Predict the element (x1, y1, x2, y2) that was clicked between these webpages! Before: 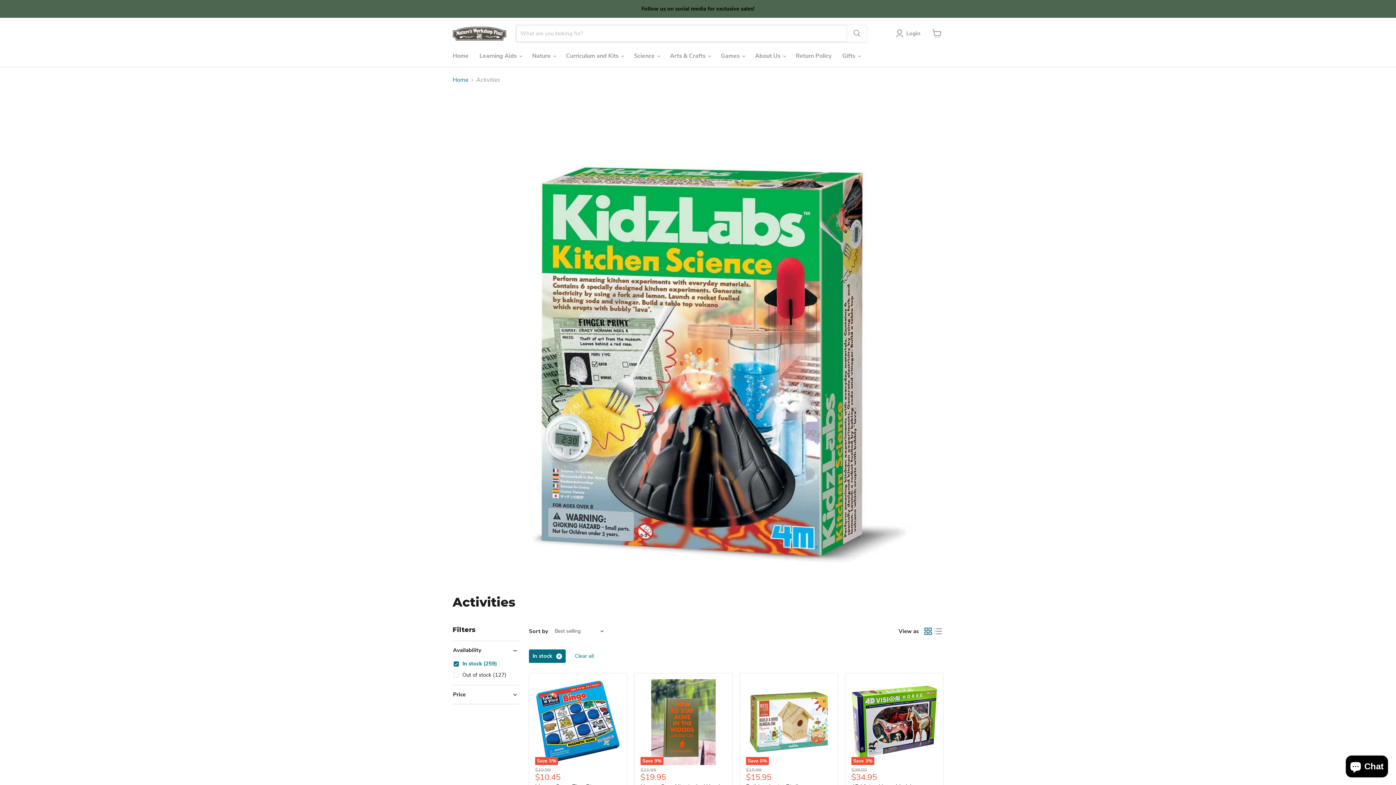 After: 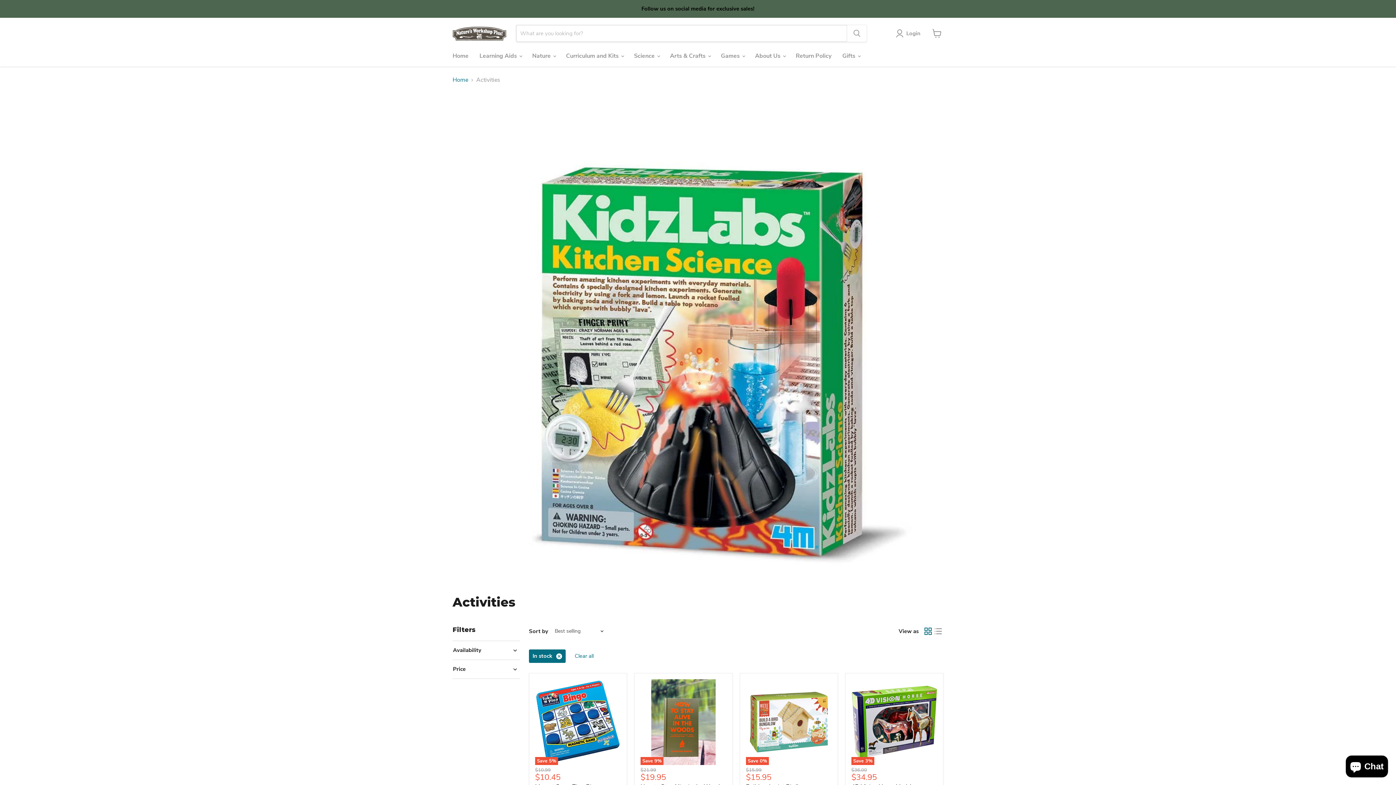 Action: bbox: (452, 647, 520, 654) label: Availability